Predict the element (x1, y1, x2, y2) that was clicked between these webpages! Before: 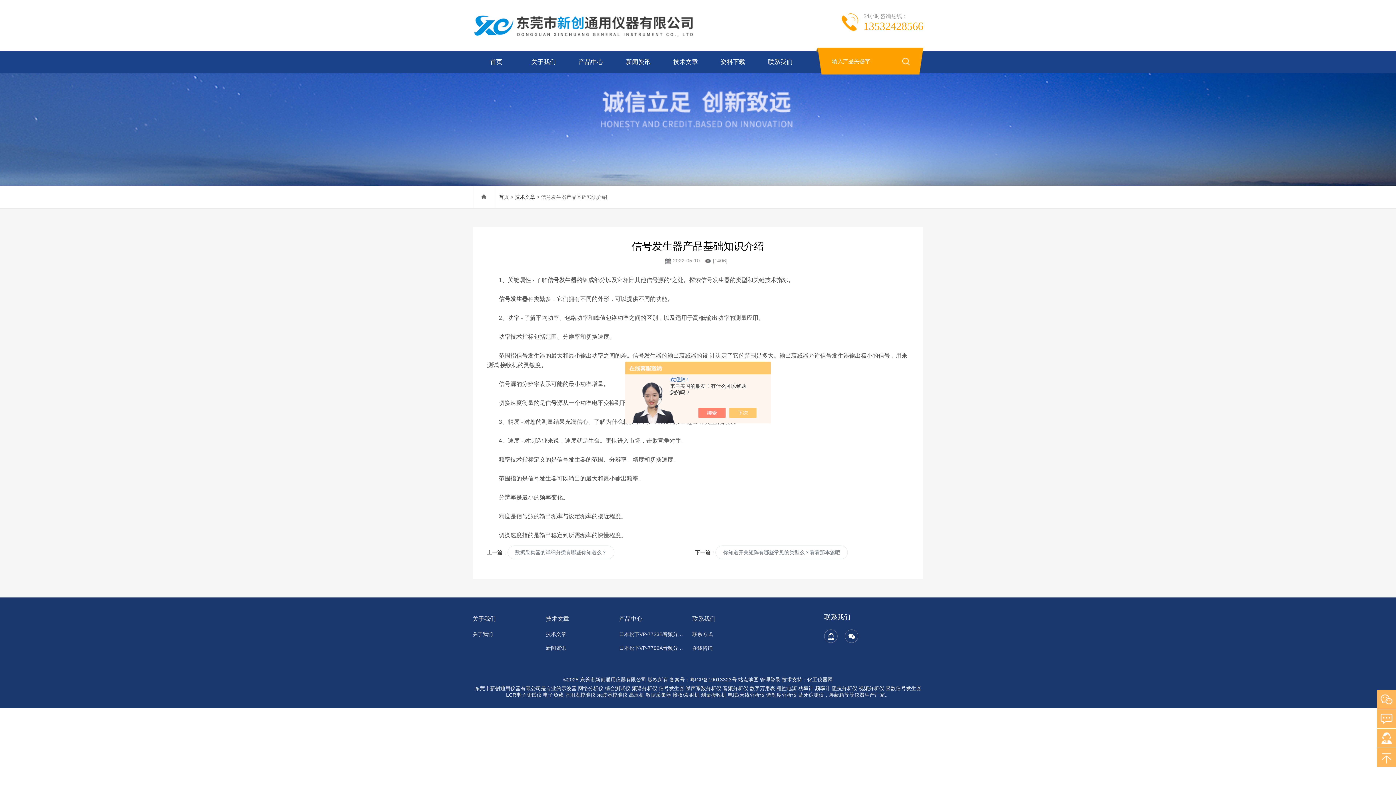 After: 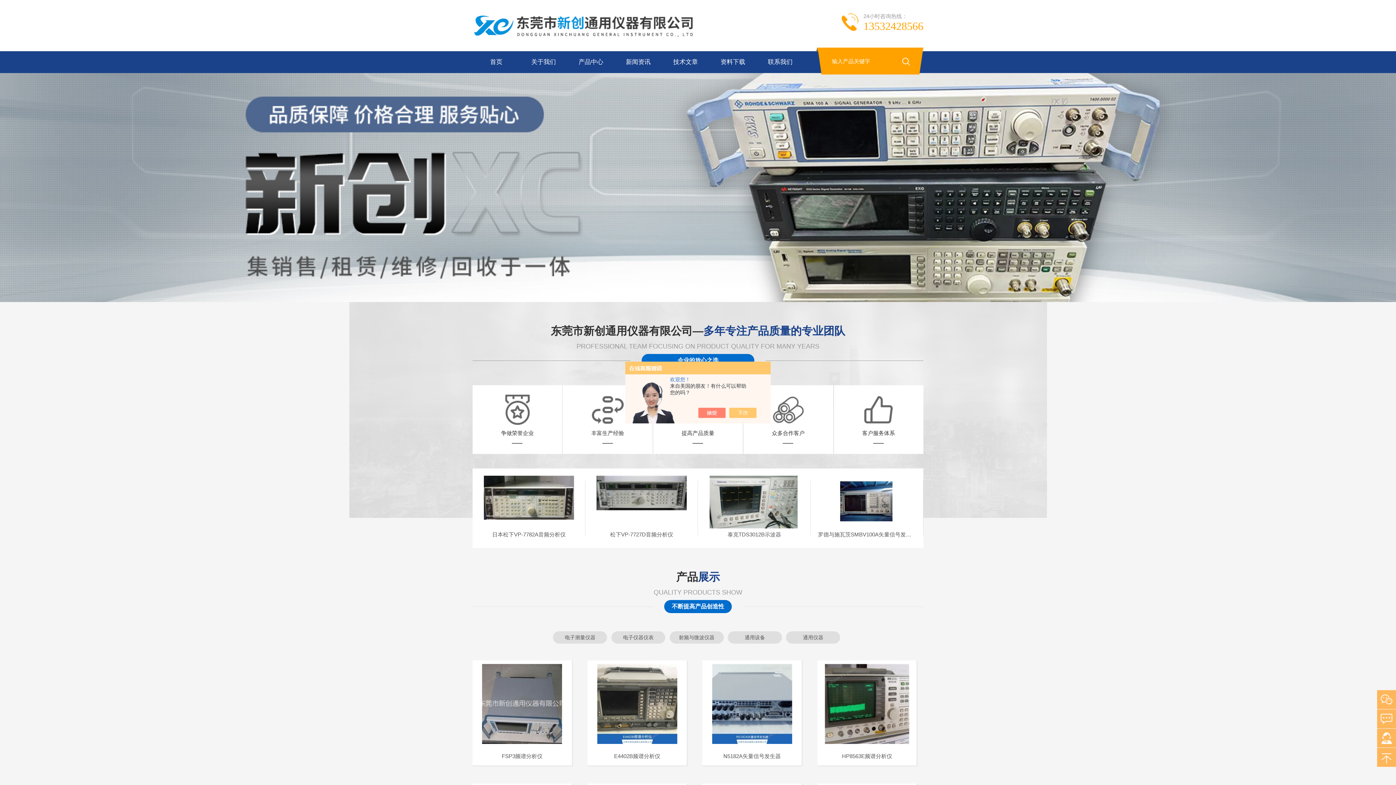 Action: label: 首页 bbox: (472, 51, 520, 73)